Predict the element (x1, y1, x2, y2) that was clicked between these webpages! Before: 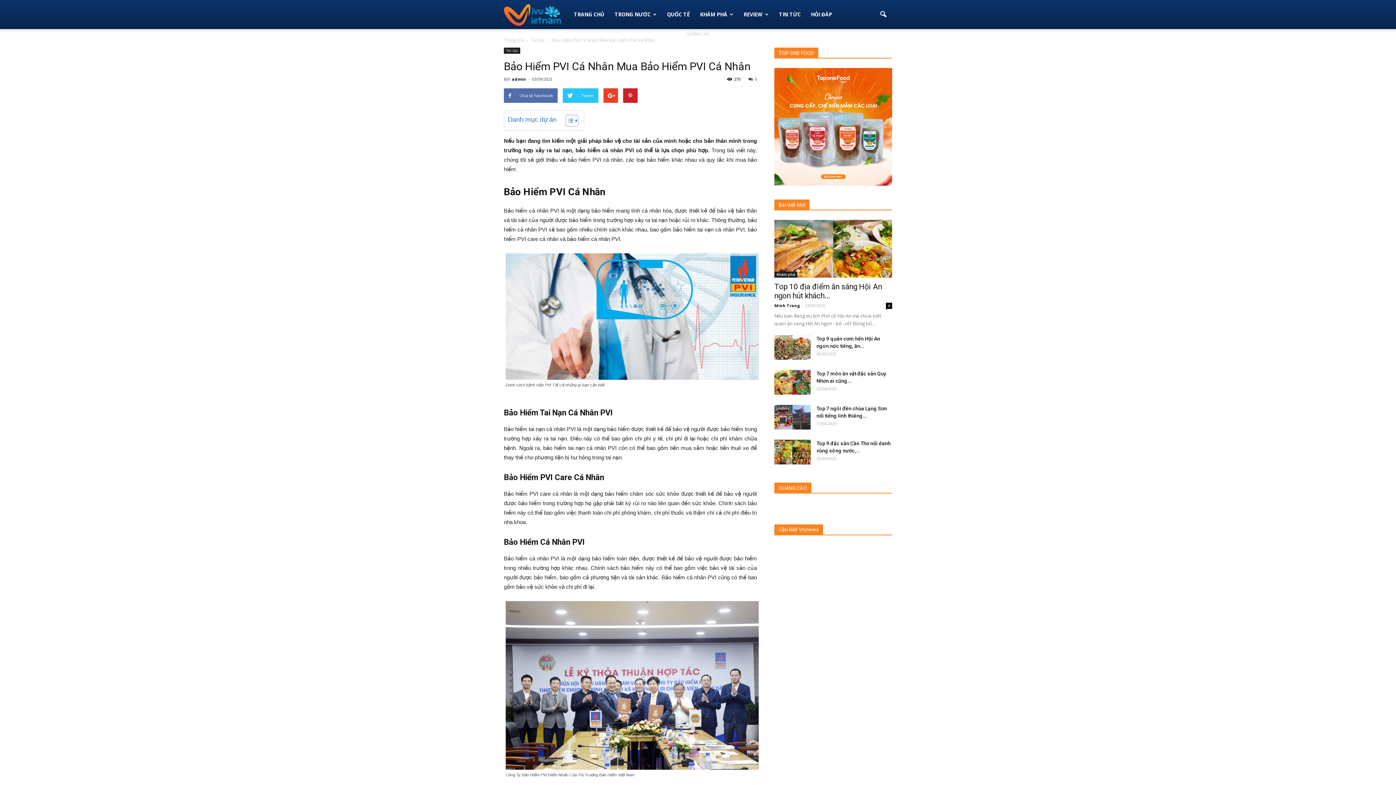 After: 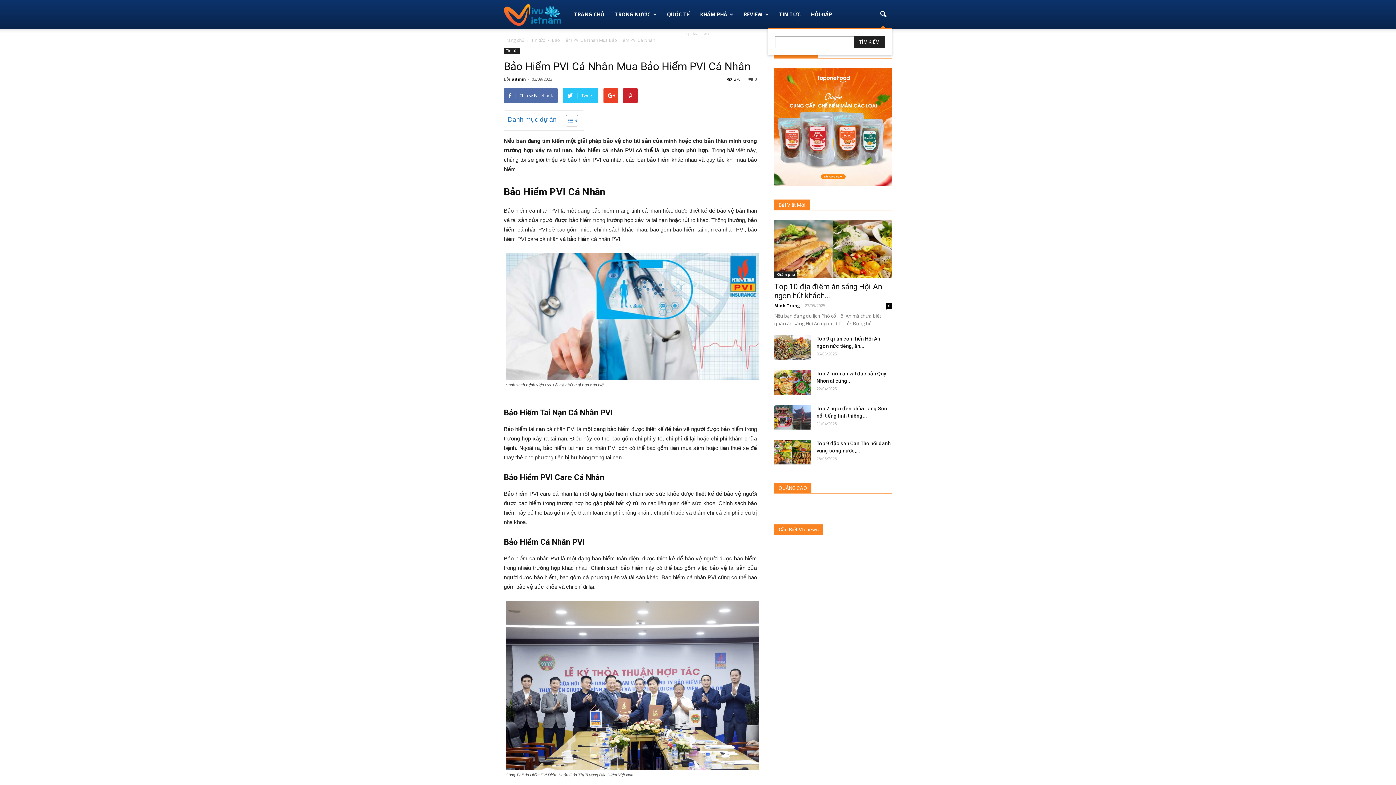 Action: bbox: (874, 5, 892, 23)